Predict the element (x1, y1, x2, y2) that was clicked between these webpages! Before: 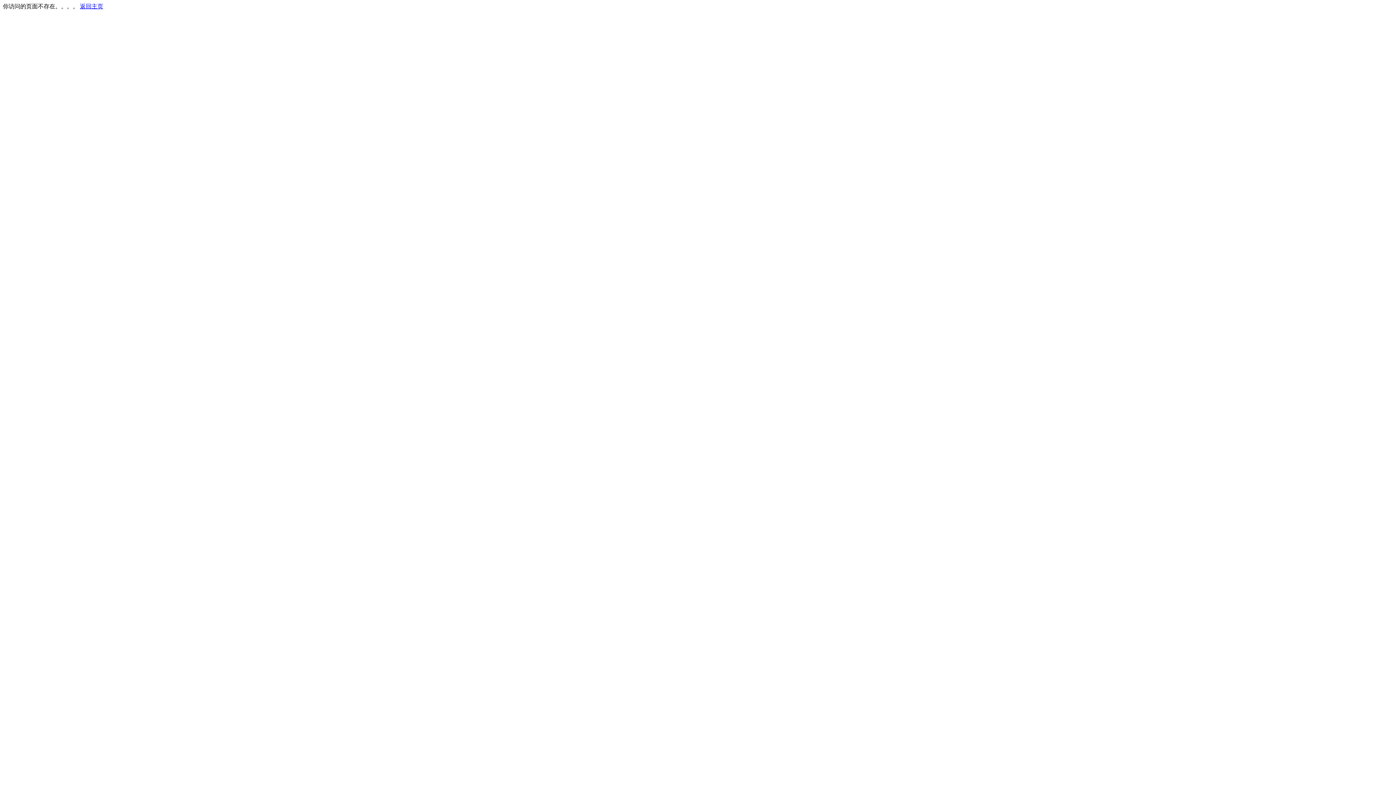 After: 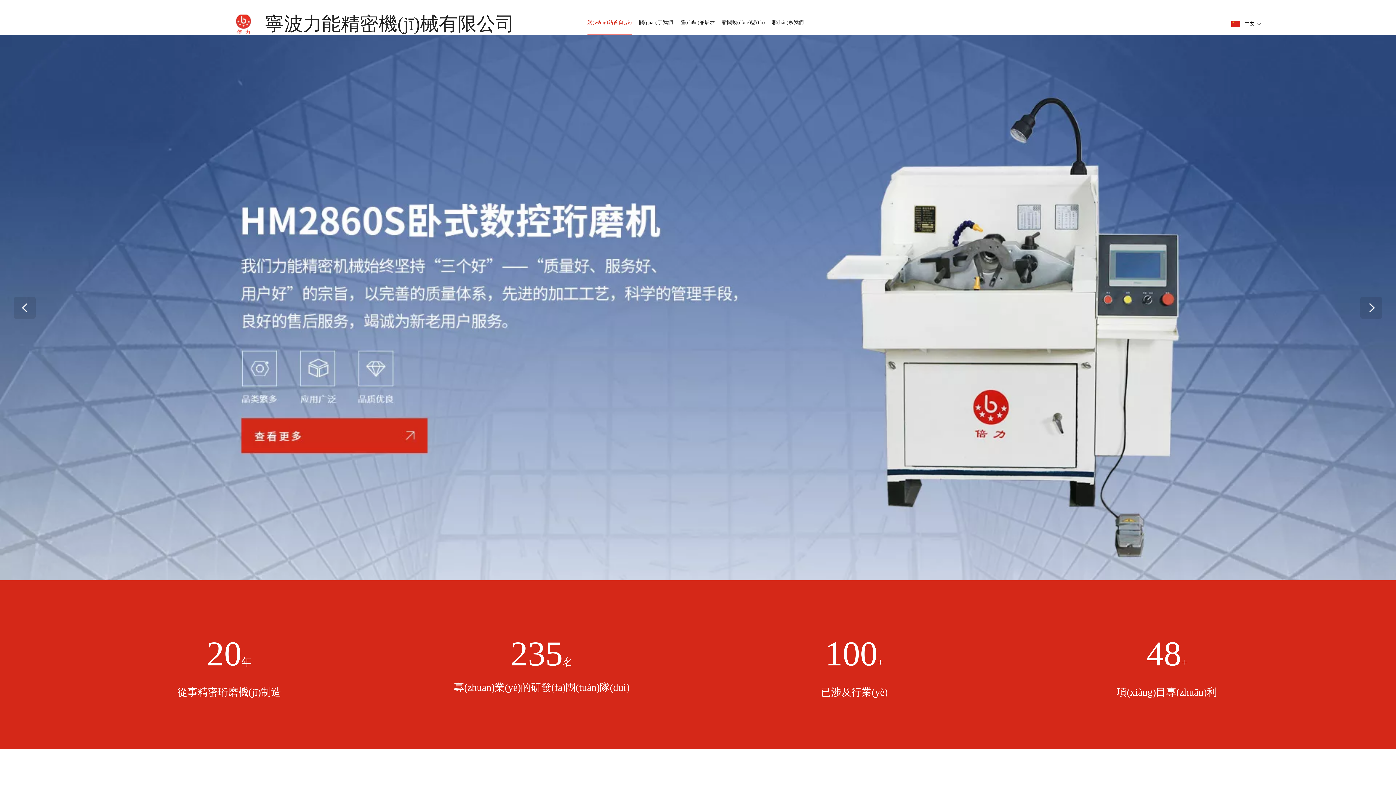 Action: bbox: (80, 3, 103, 9) label: 返回主页